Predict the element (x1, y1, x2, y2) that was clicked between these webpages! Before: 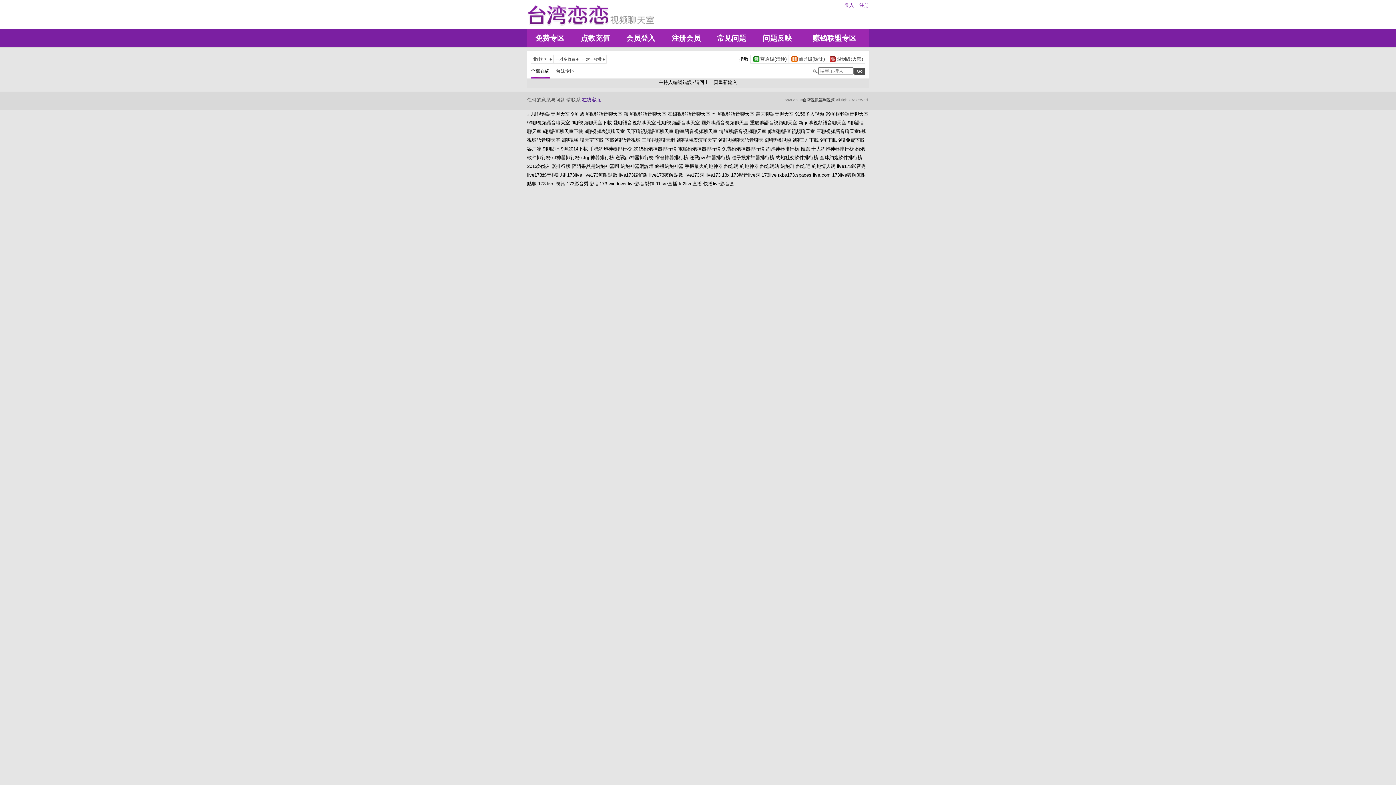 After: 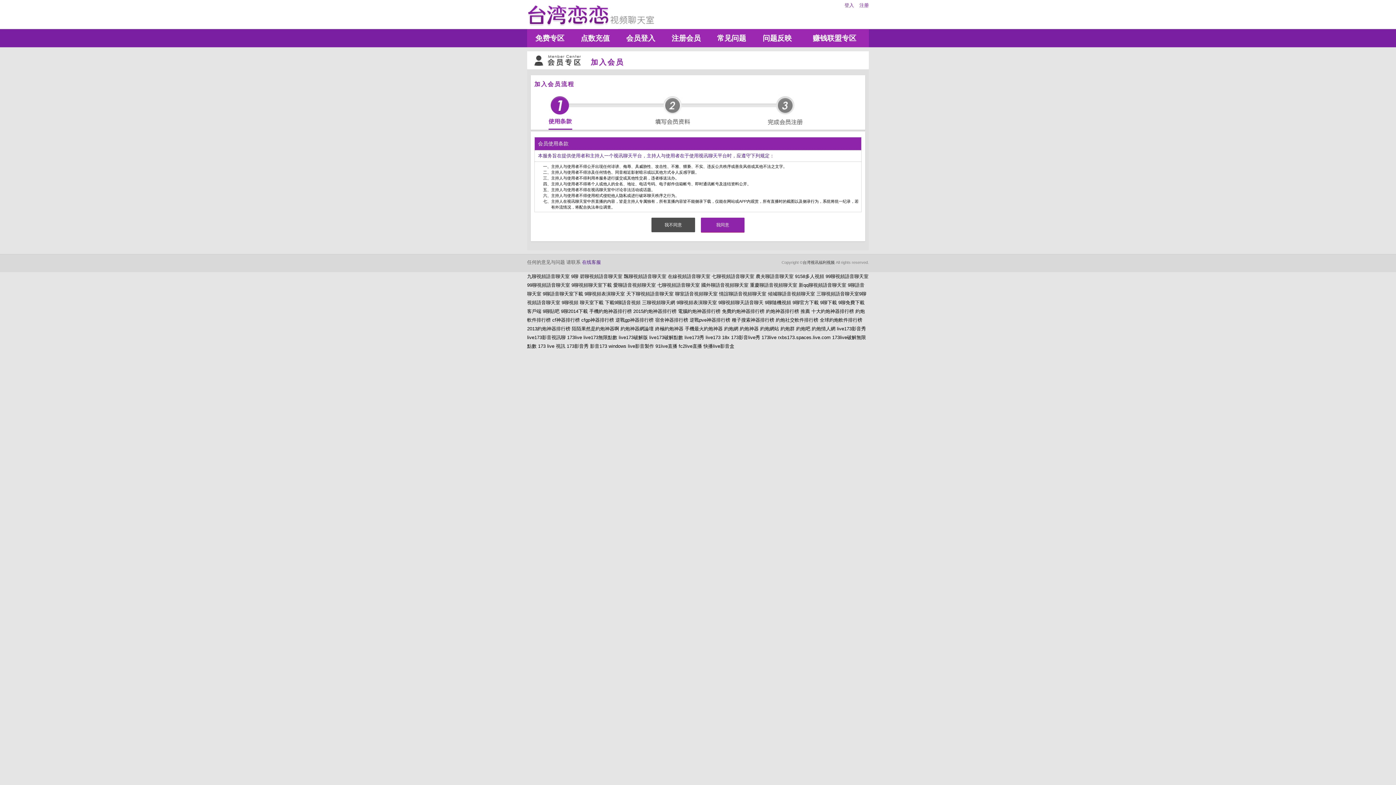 Action: bbox: (663, 29, 709, 47) label: 注册会员